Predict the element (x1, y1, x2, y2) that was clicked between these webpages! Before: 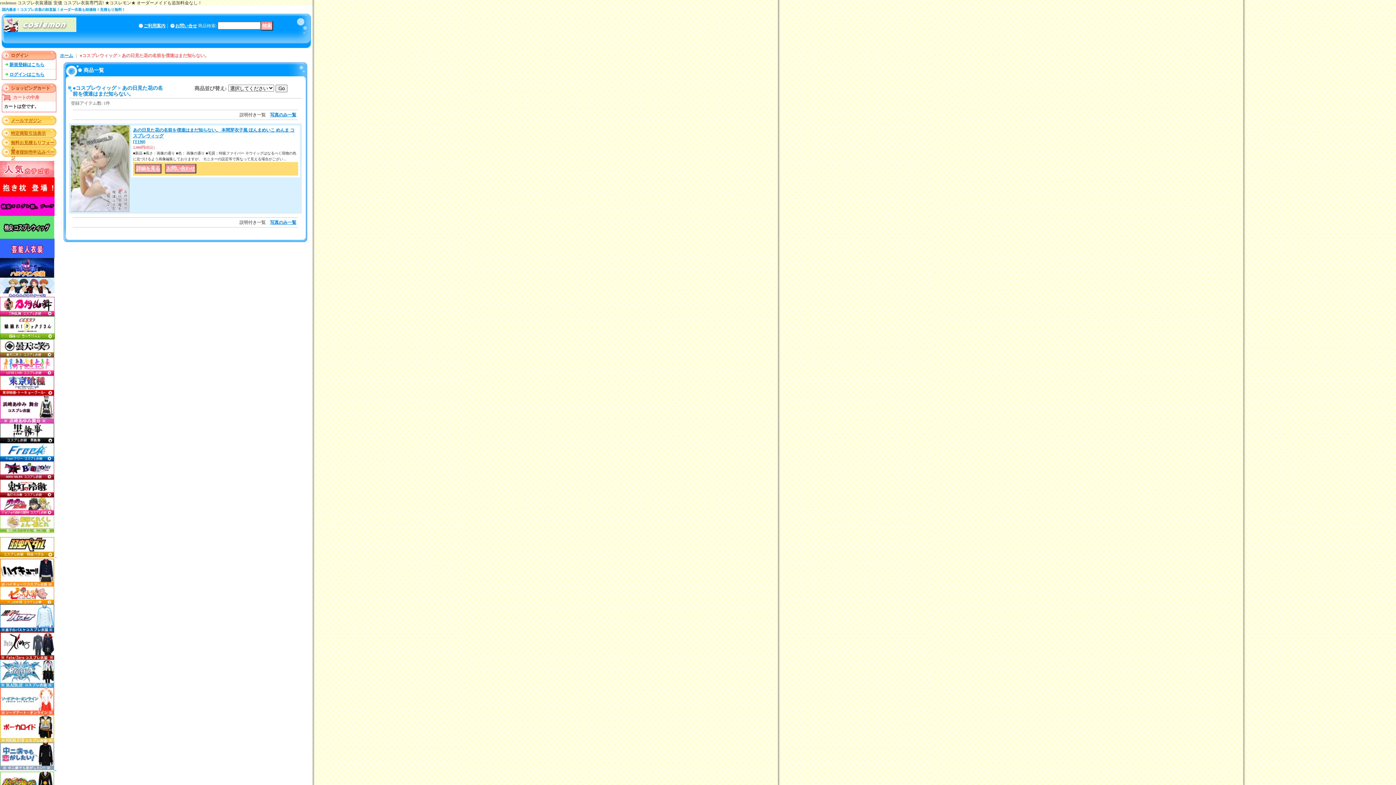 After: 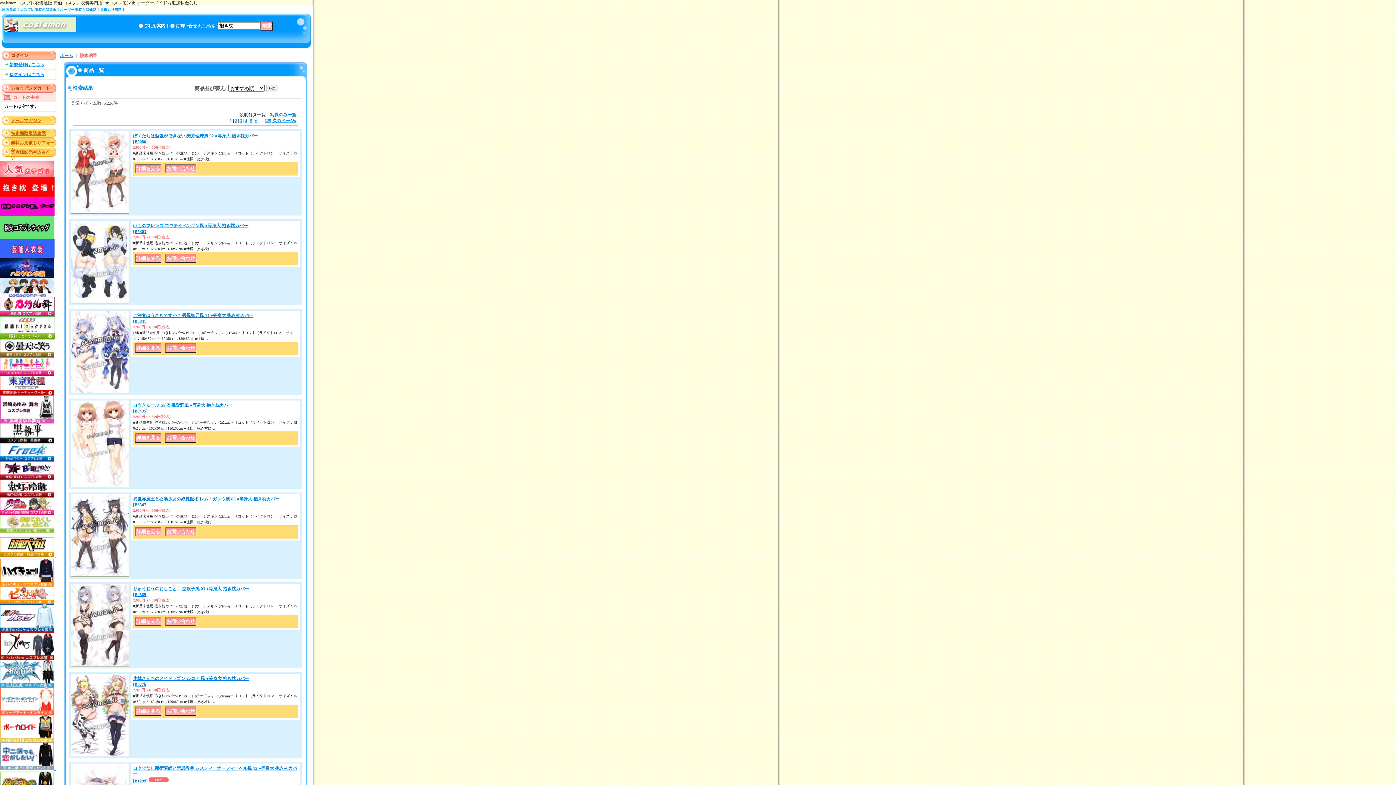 Action: bbox: (0, 192, 54, 217) label:  